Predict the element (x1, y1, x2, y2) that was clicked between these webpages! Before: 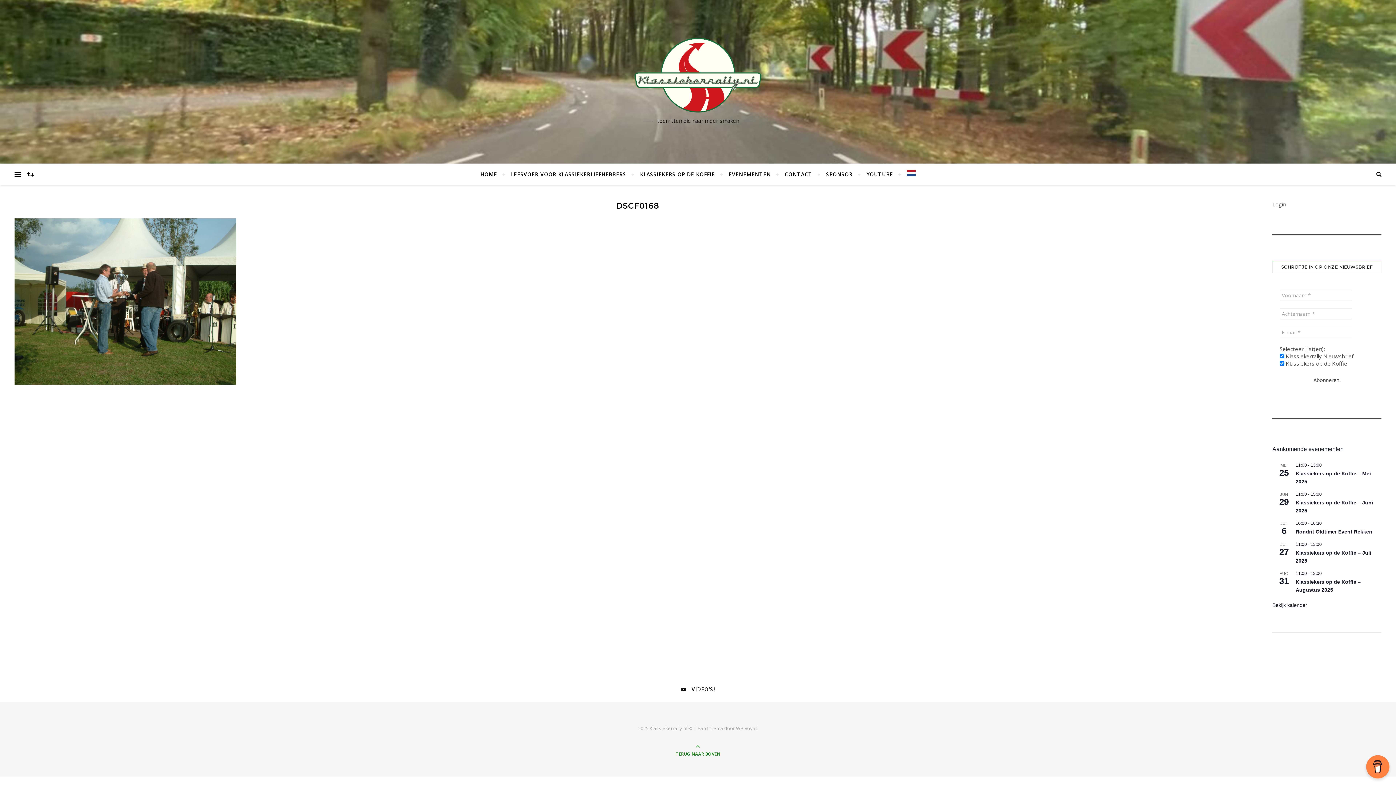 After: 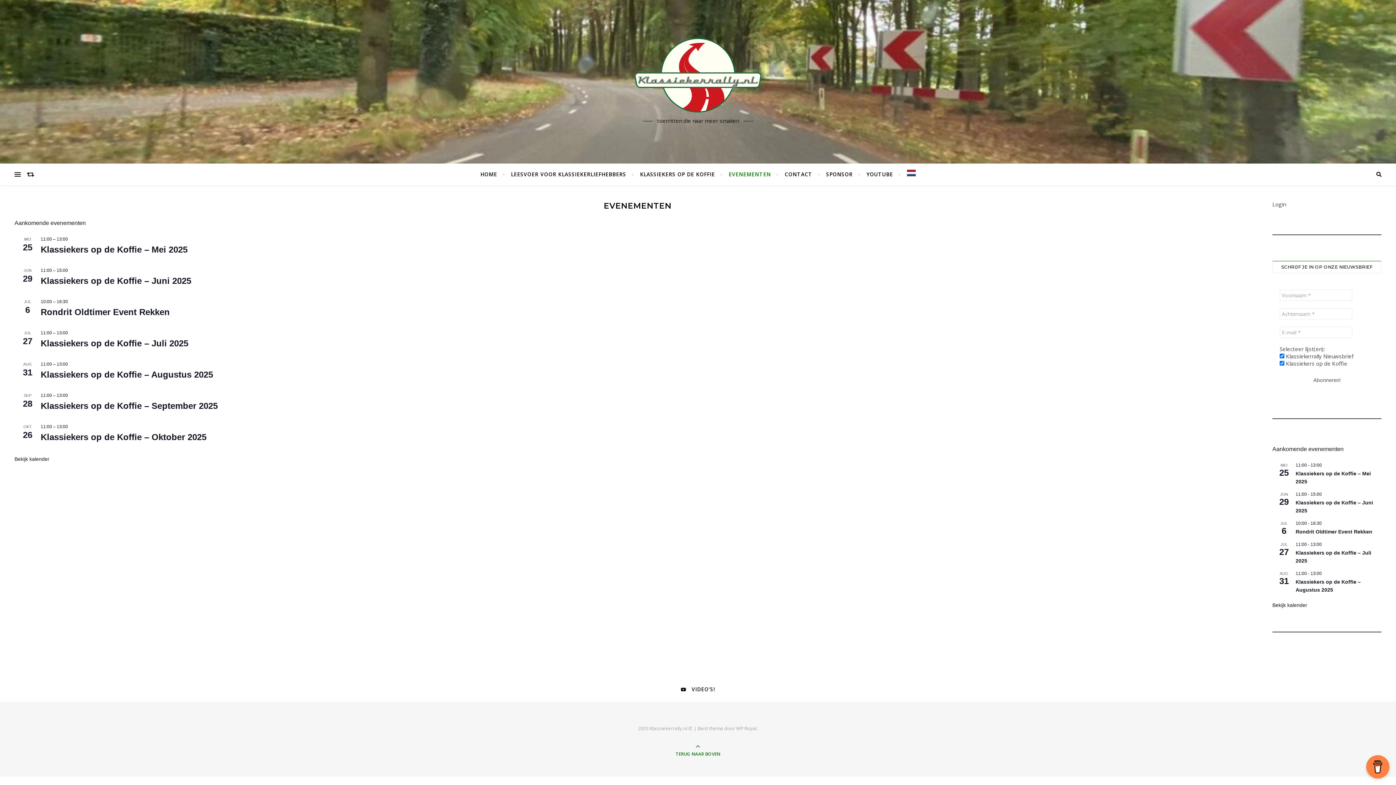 Action: label: EVENEMENTEN bbox: (722, 163, 777, 185)